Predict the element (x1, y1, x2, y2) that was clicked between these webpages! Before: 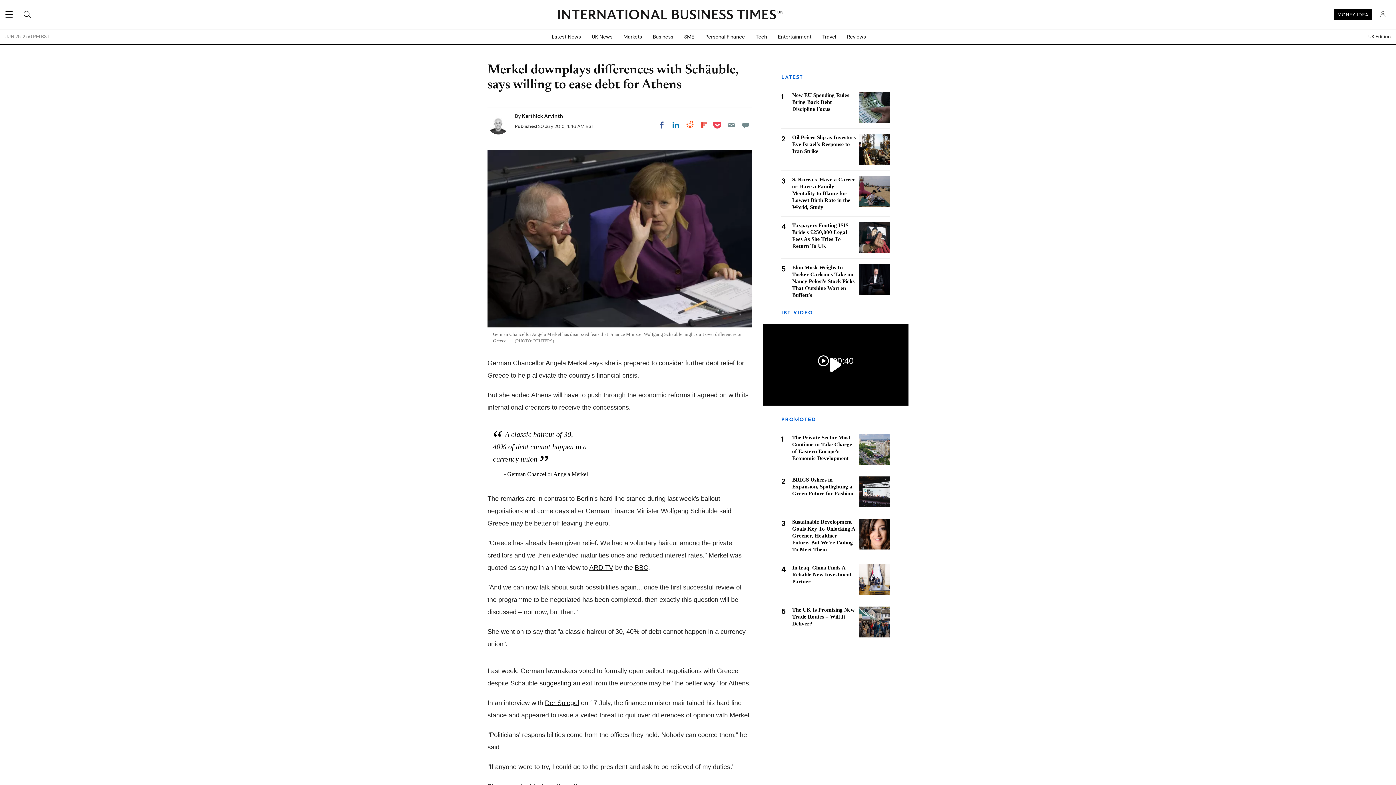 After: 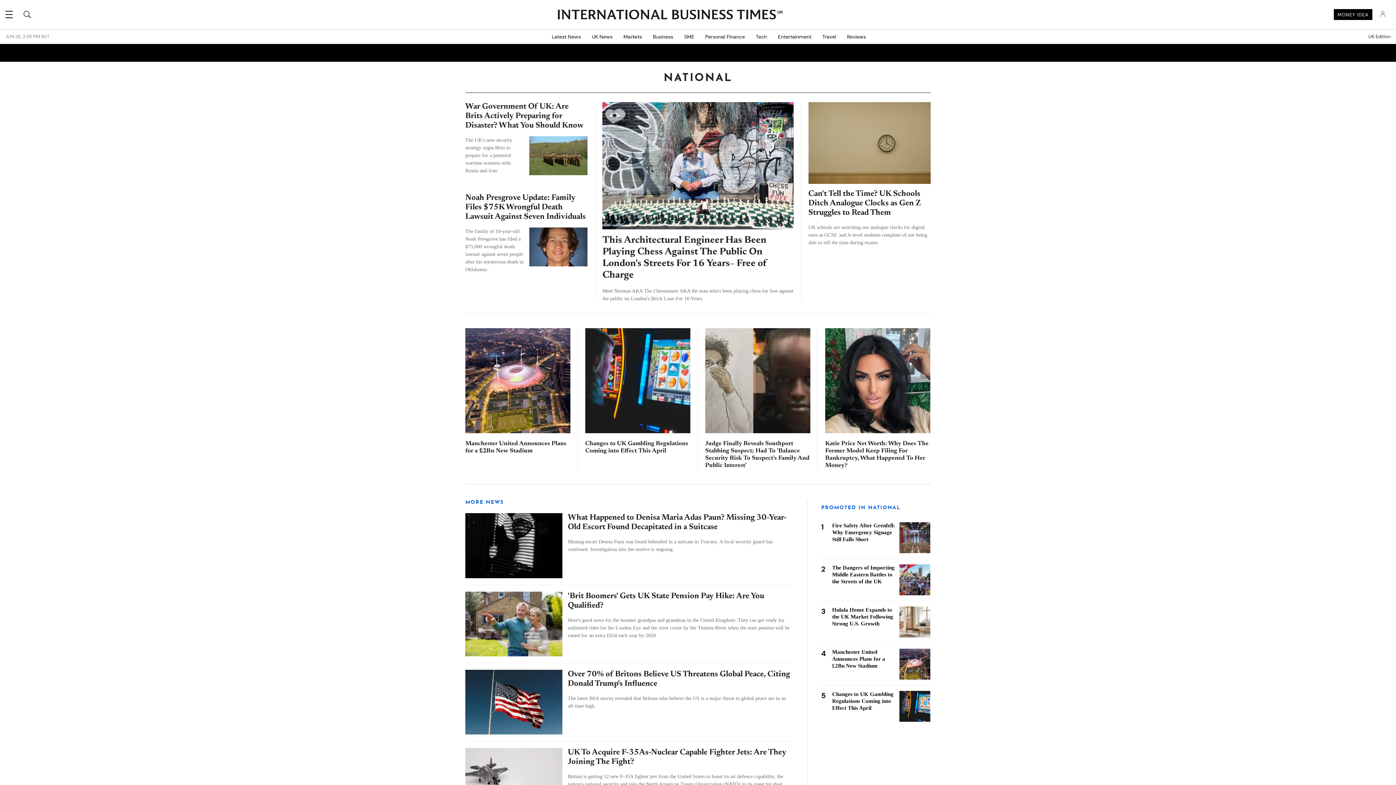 Action: label: UK News bbox: (586, 29, 618, 44)